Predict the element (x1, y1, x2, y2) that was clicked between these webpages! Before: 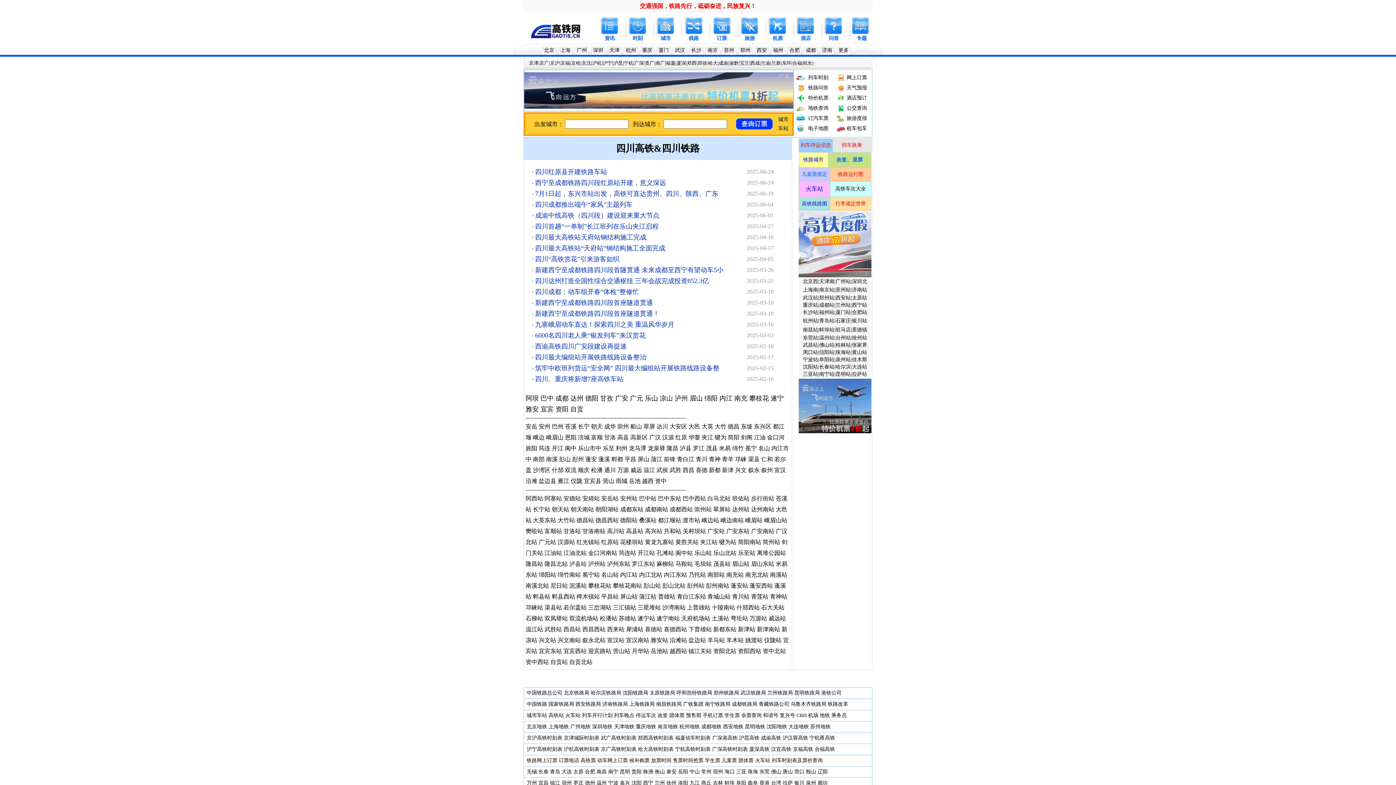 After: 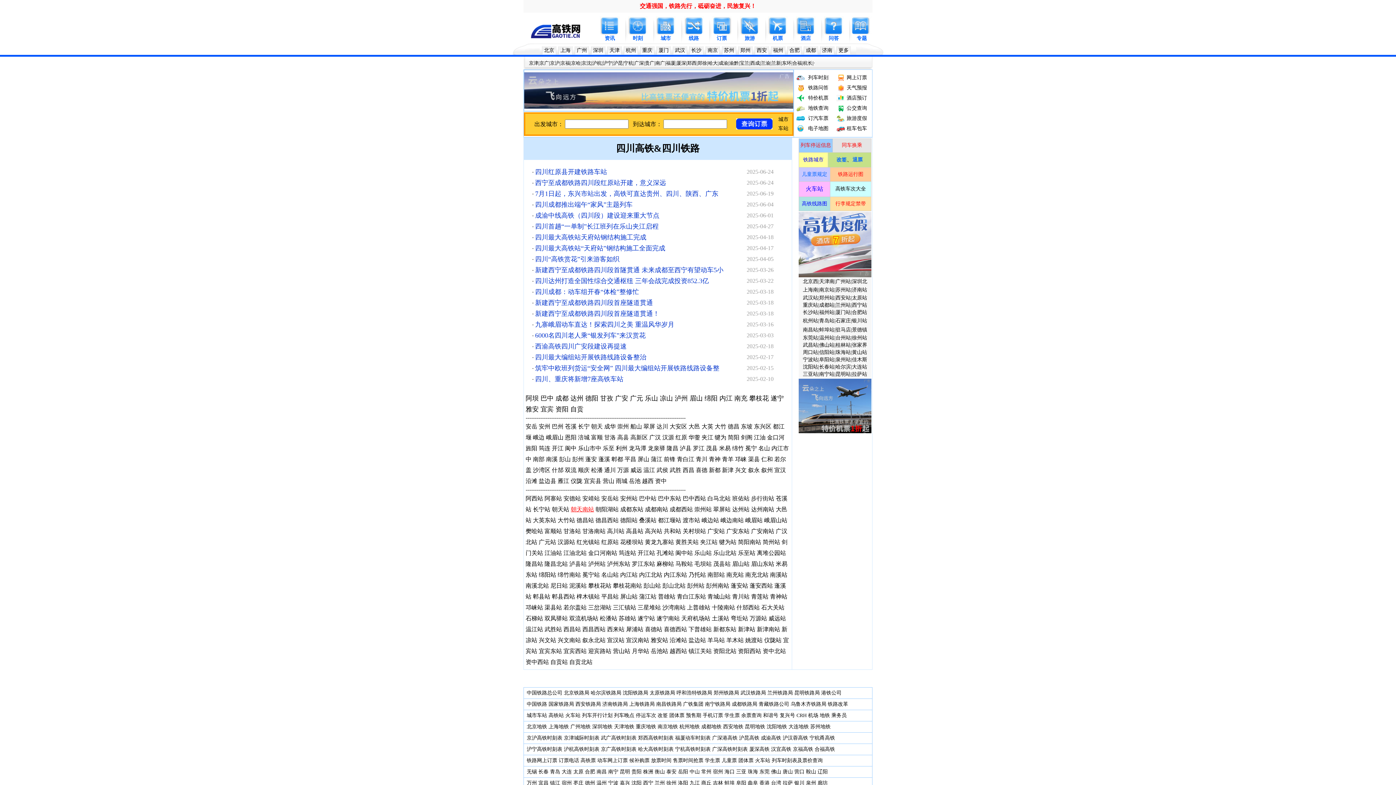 Action: bbox: (570, 506, 594, 512) label: 朝天南站